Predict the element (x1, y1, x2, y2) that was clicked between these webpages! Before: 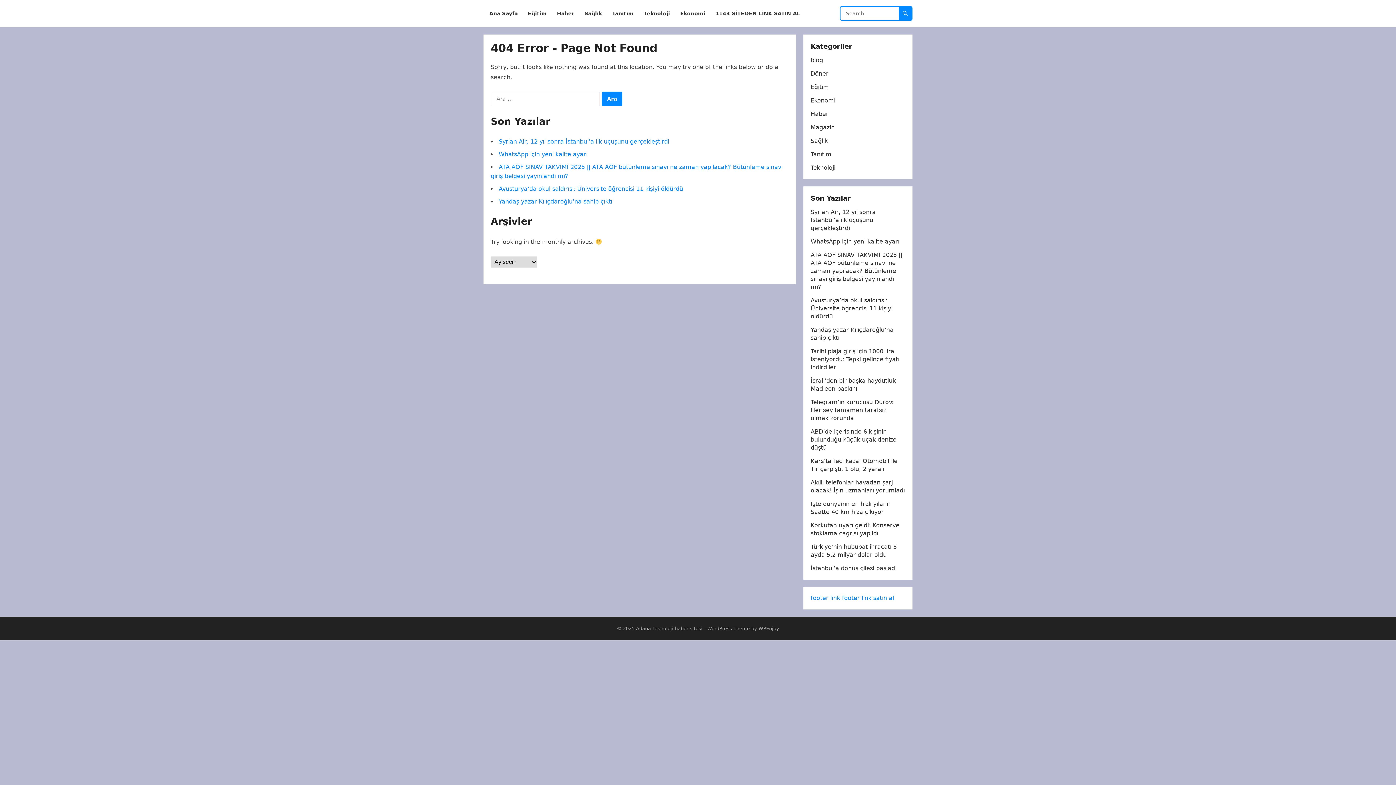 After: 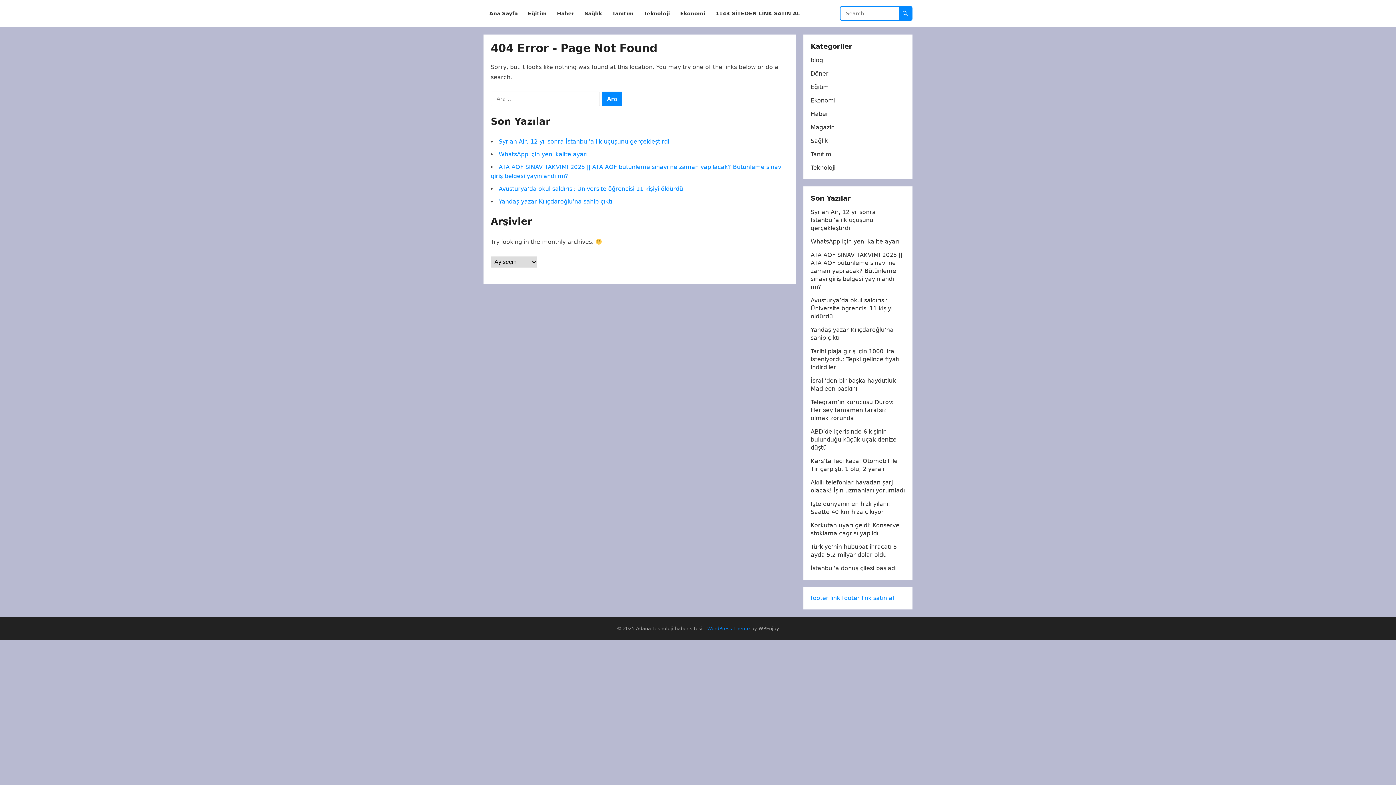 Action: label: WordPress Theme bbox: (707, 626, 750, 631)